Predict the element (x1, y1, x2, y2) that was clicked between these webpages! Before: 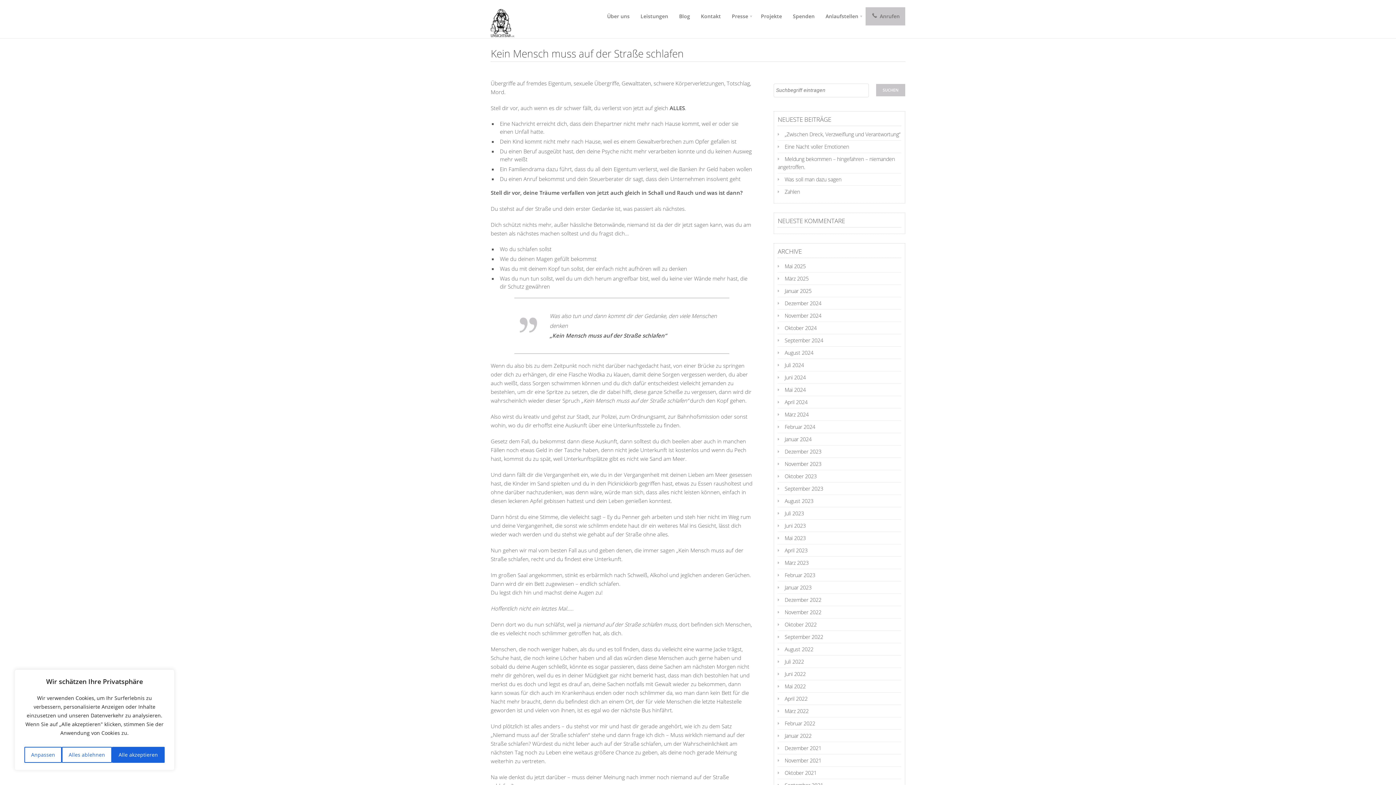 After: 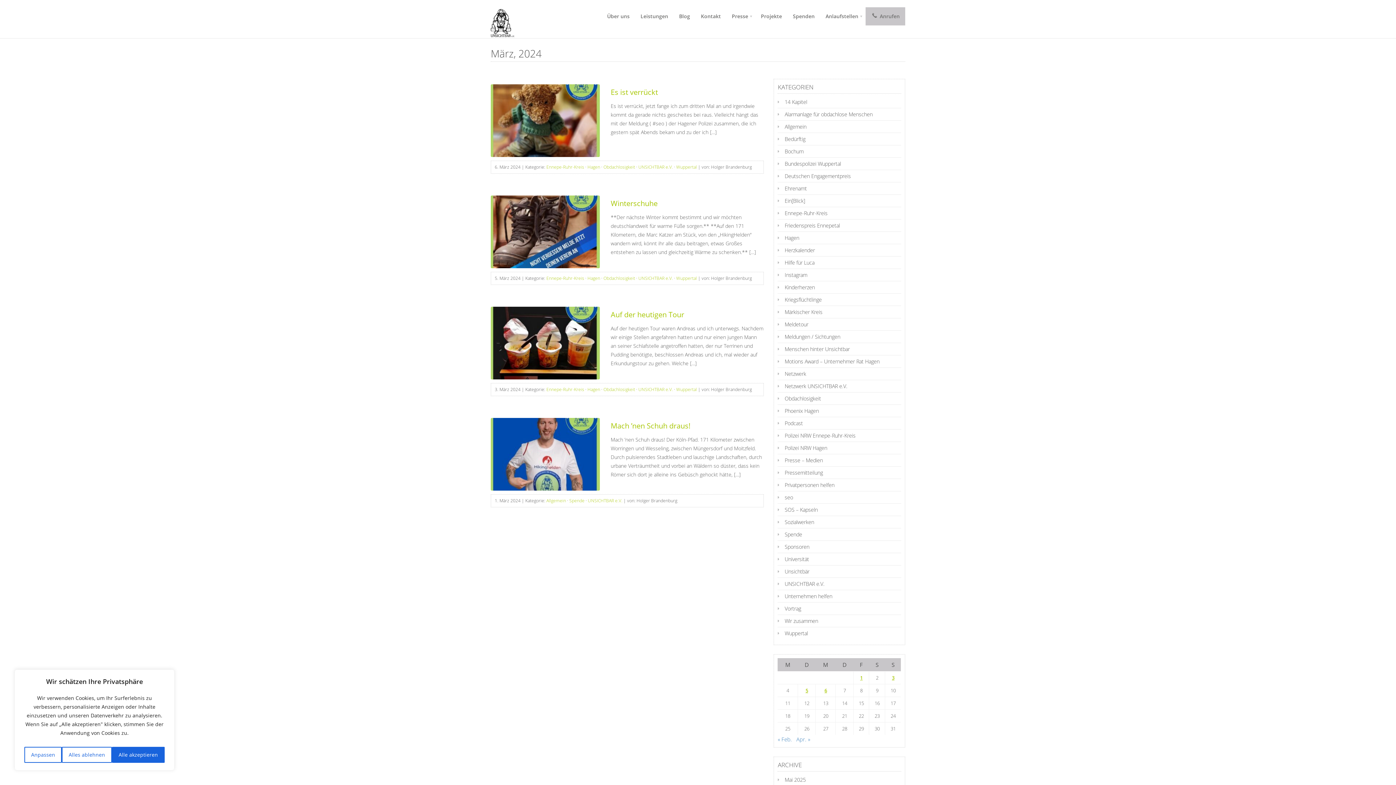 Action: label: März 2024 bbox: (777, 410, 901, 418)